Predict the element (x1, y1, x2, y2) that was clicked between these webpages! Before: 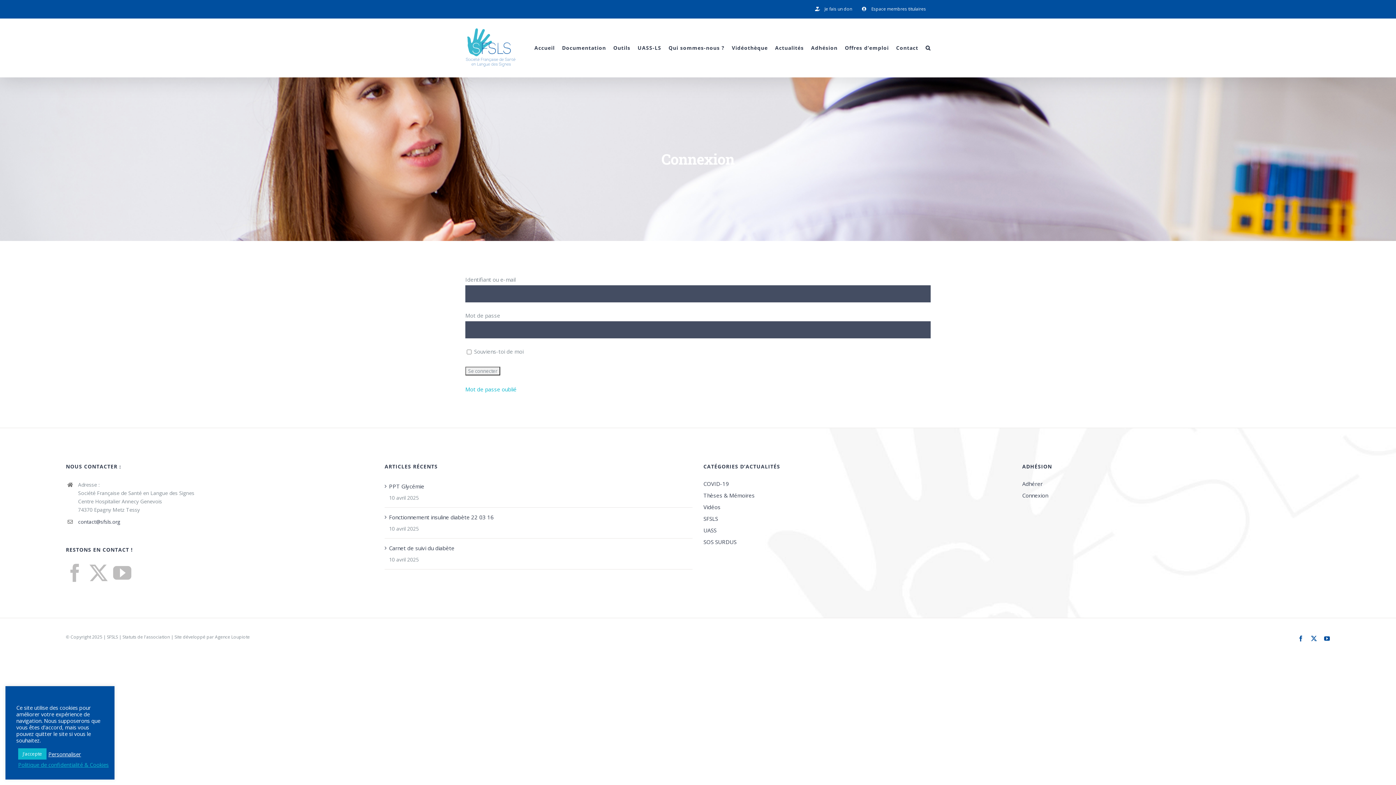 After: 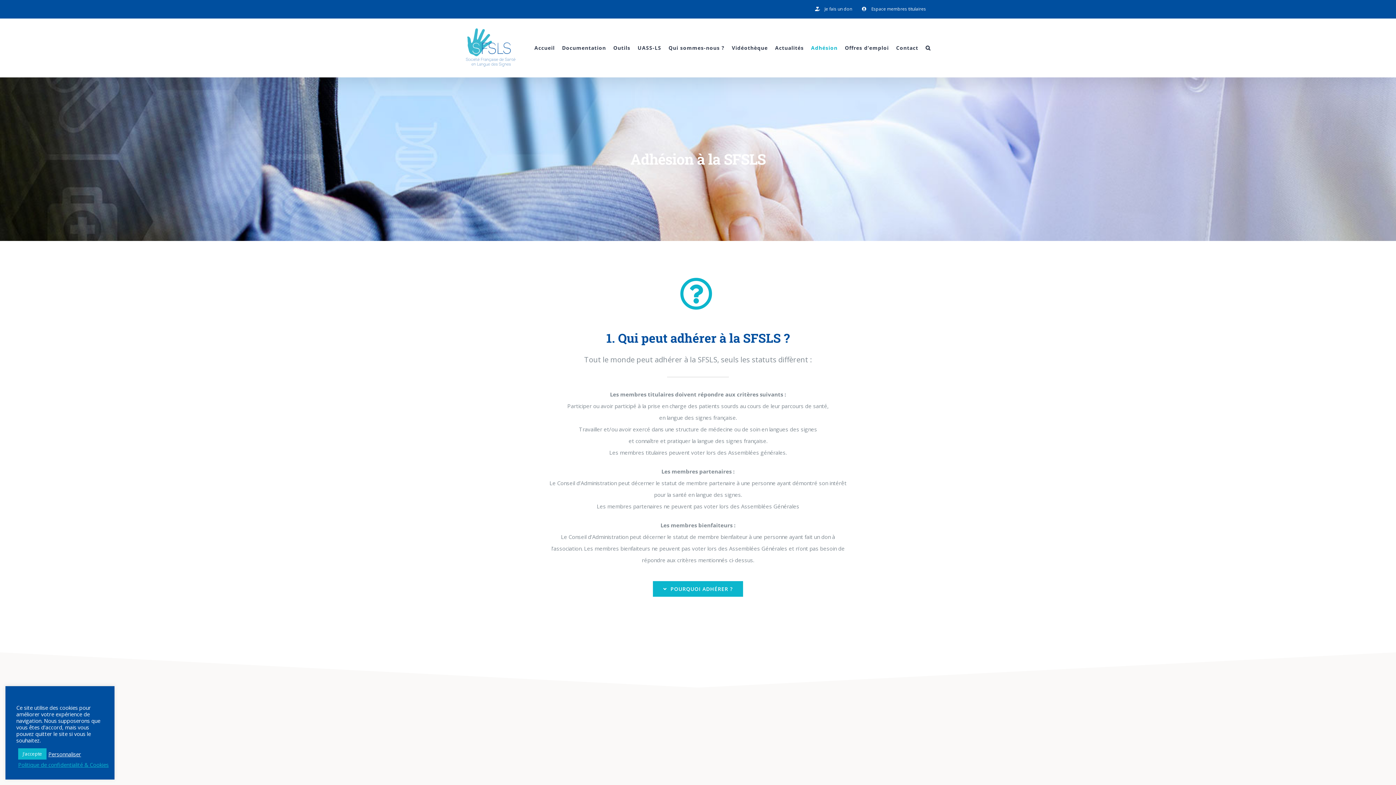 Action: bbox: (811, 18, 837, 77) label: Adhésion